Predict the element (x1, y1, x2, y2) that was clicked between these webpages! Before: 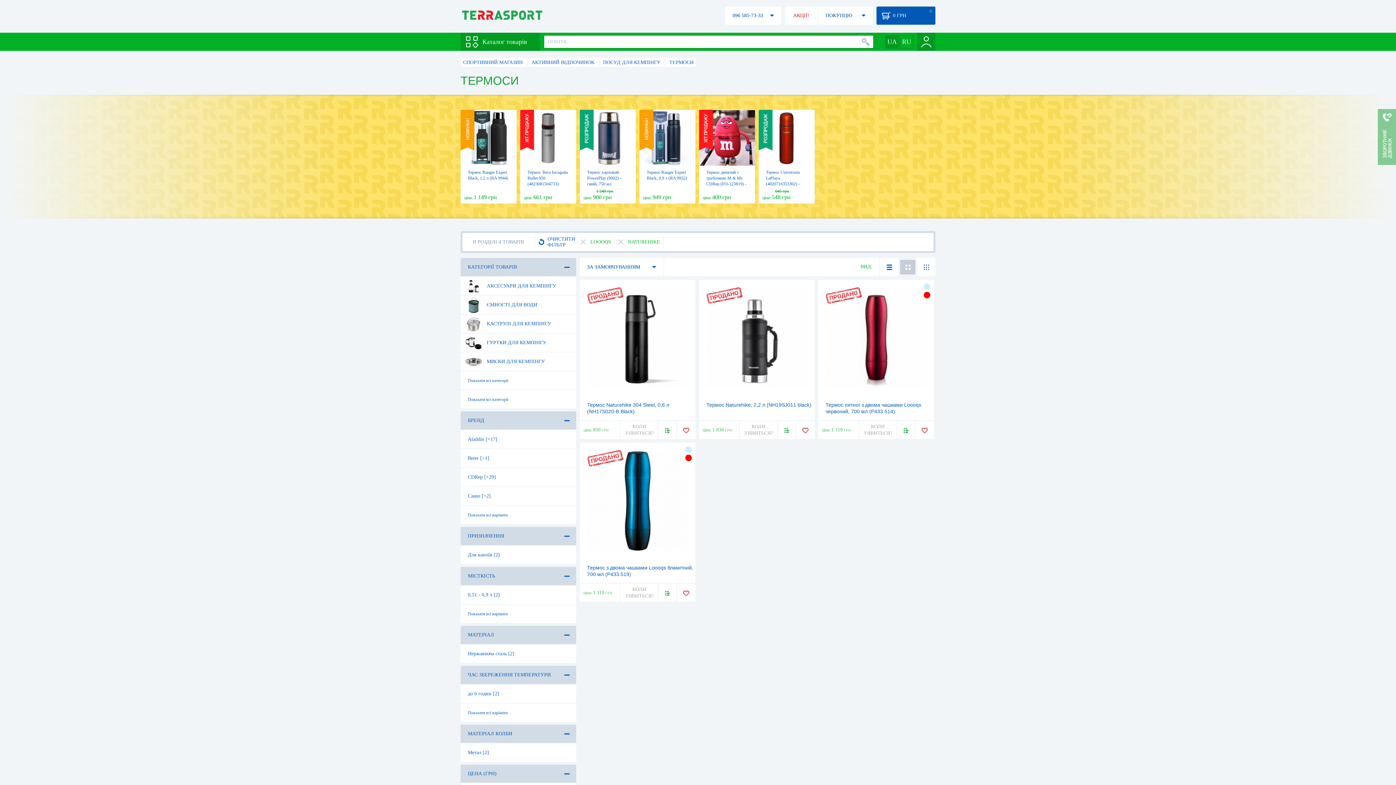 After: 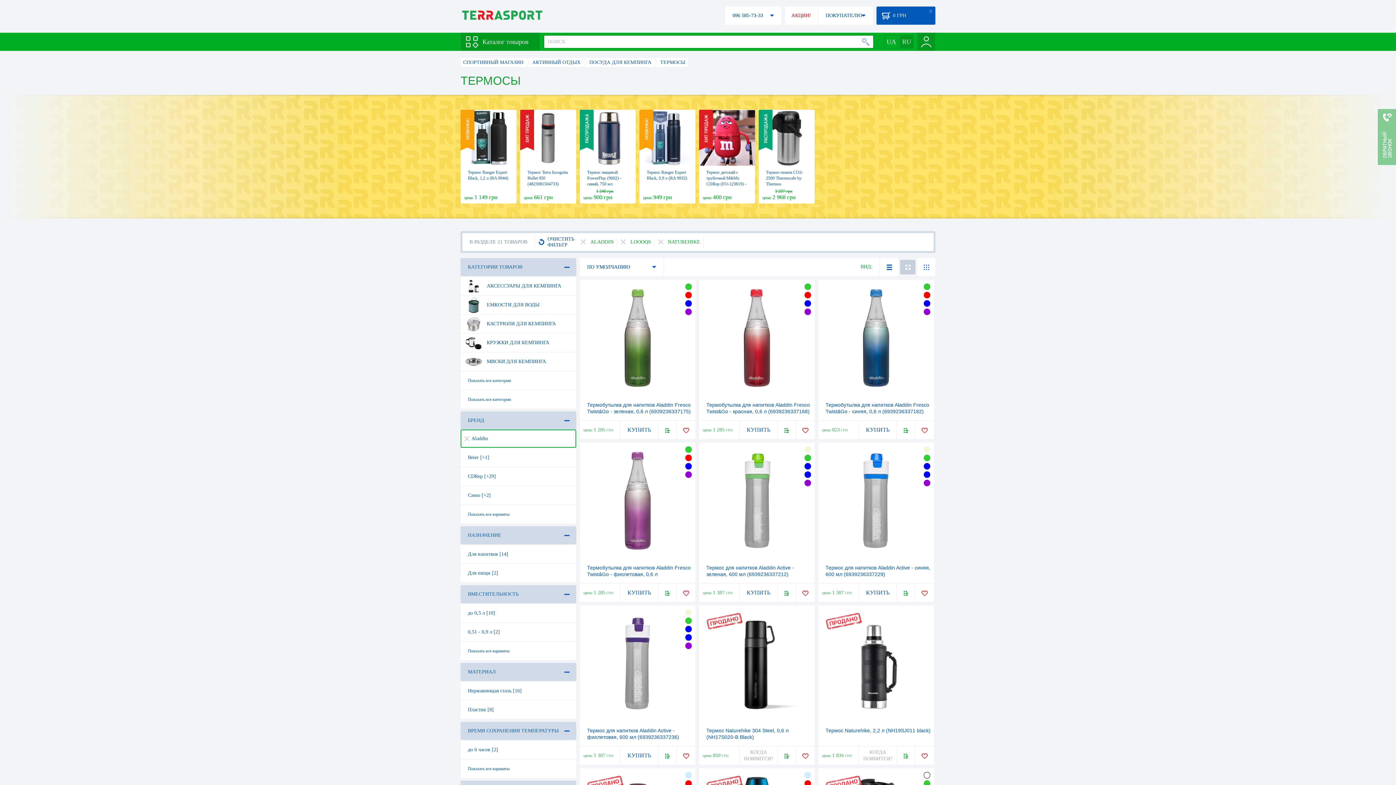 Action: bbox: (460, 429, 576, 448) label: Aladdin [+17]